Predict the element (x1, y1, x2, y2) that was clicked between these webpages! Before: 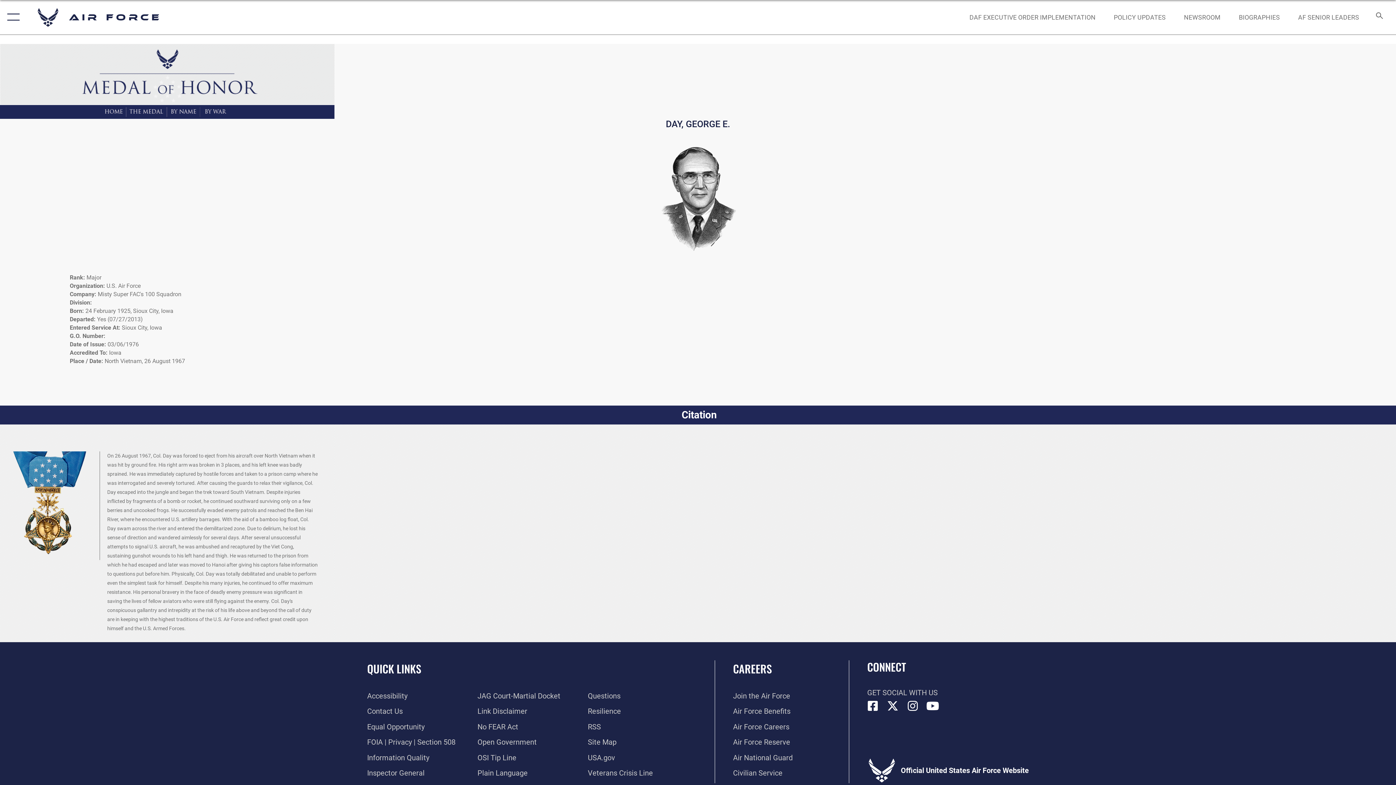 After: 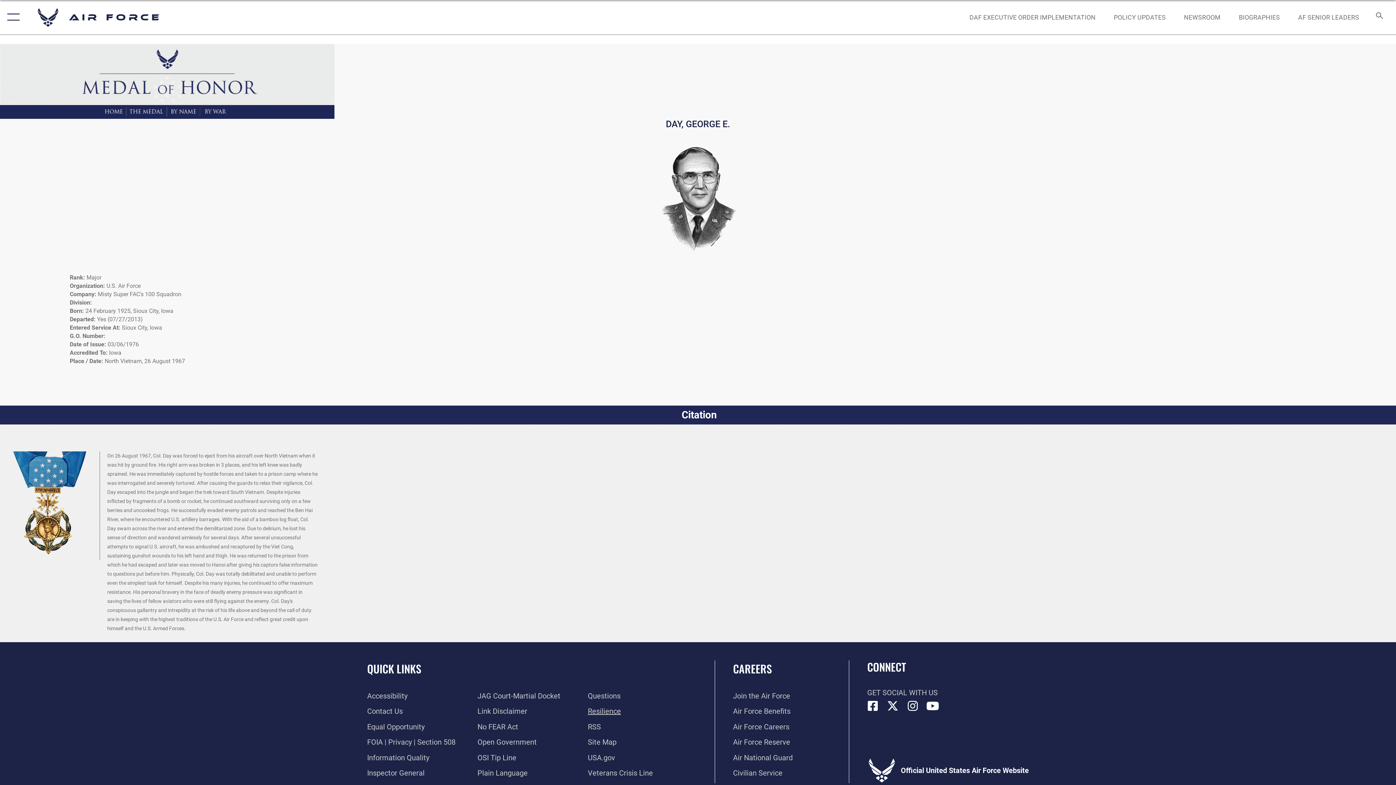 Action: bbox: (588, 707, 621, 716) label: Link to Air Force resilience resources opens in a new window